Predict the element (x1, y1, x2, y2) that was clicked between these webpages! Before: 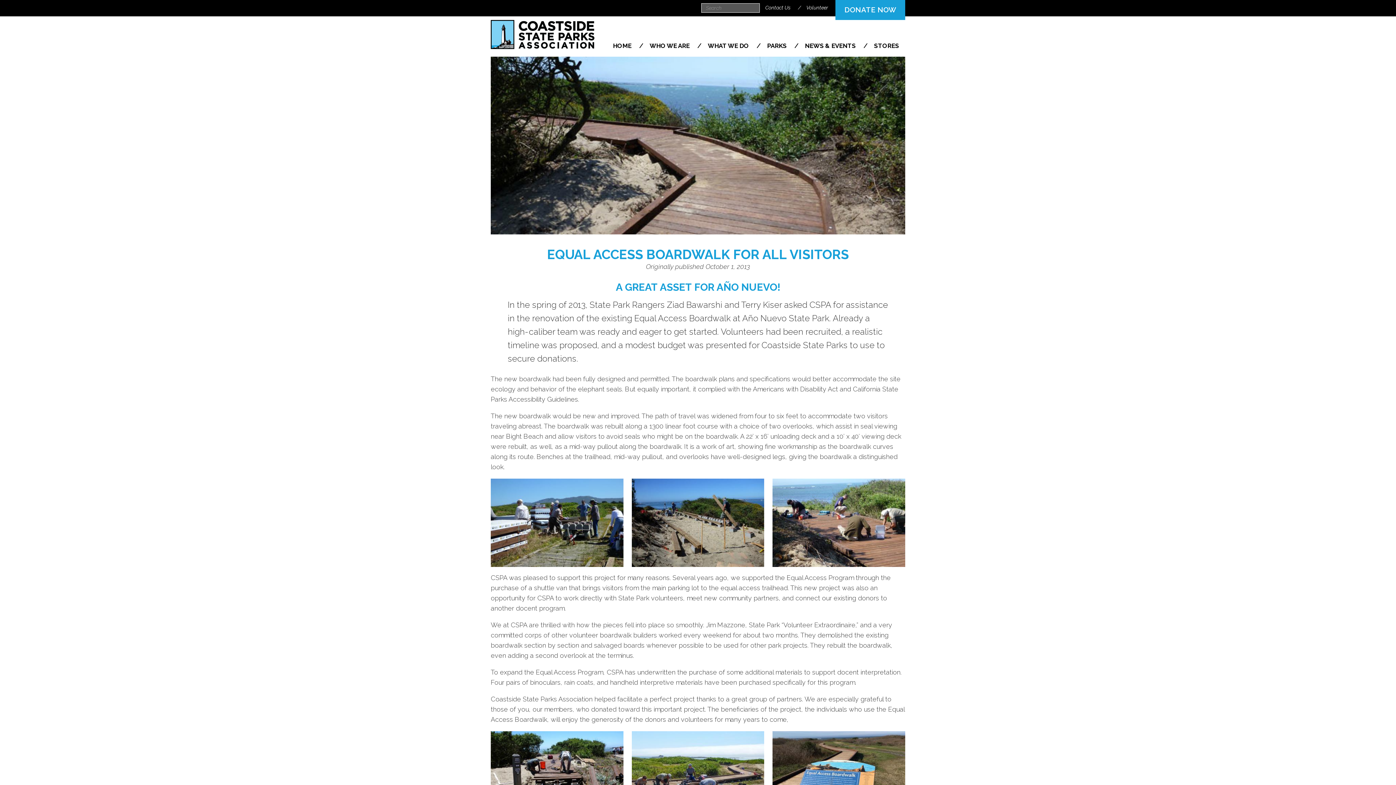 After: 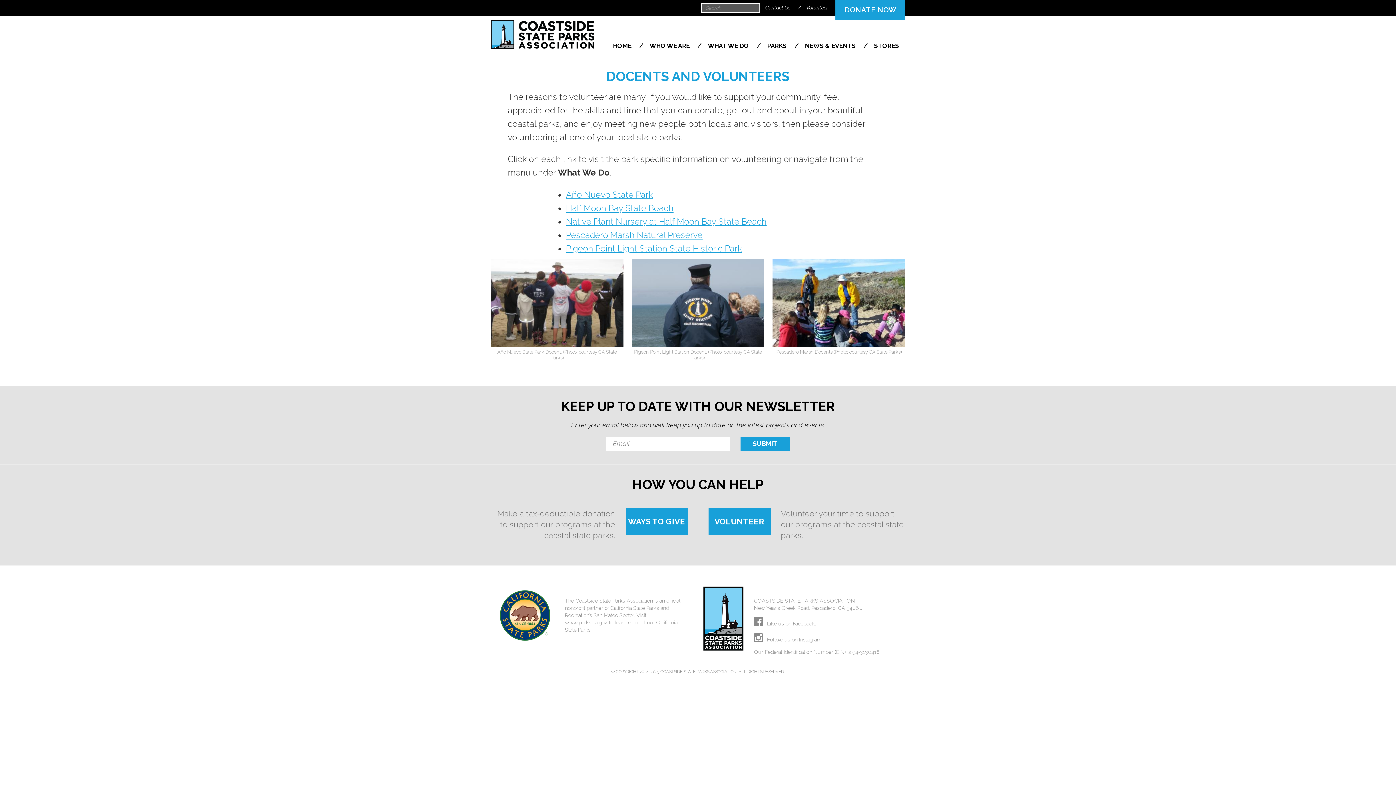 Action: bbox: (801, 0, 833, 15) label: Volunteer